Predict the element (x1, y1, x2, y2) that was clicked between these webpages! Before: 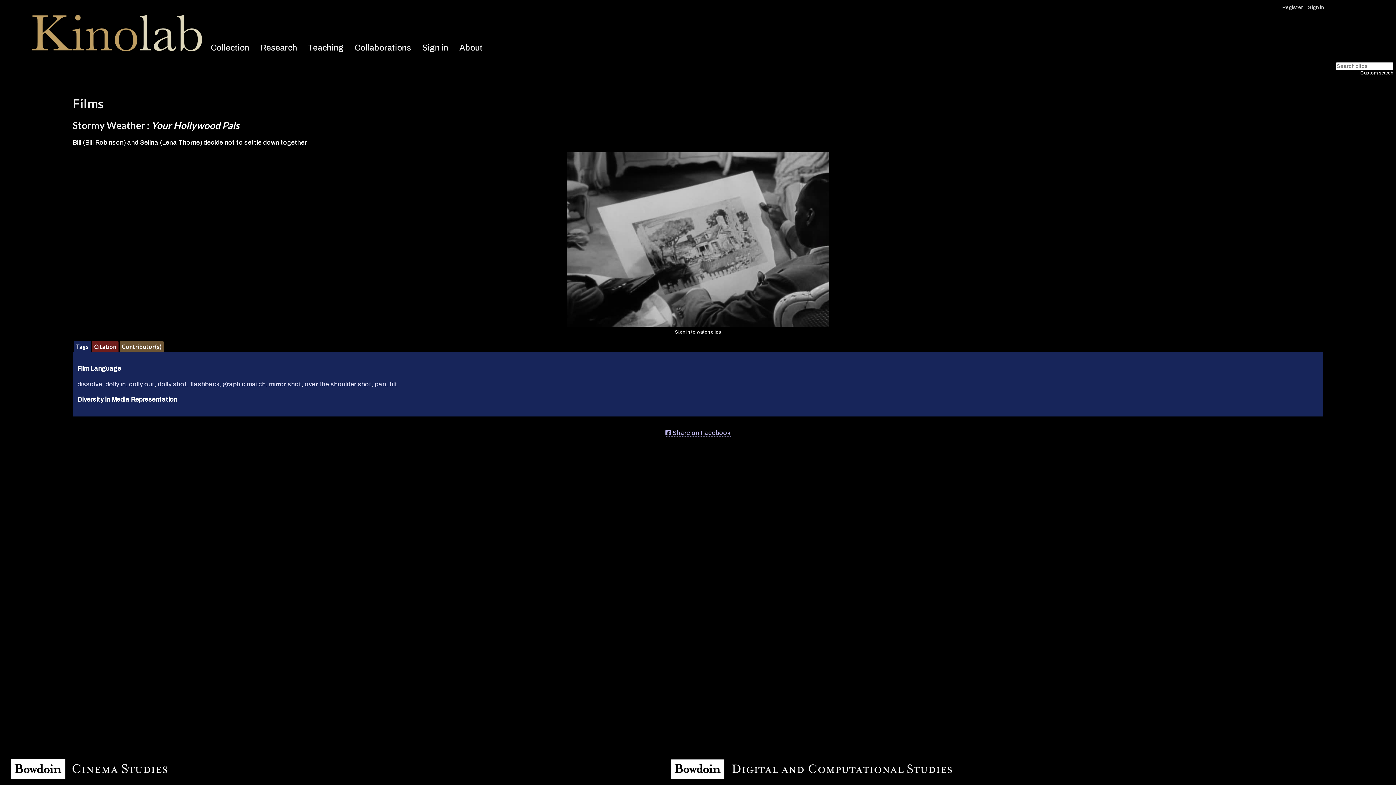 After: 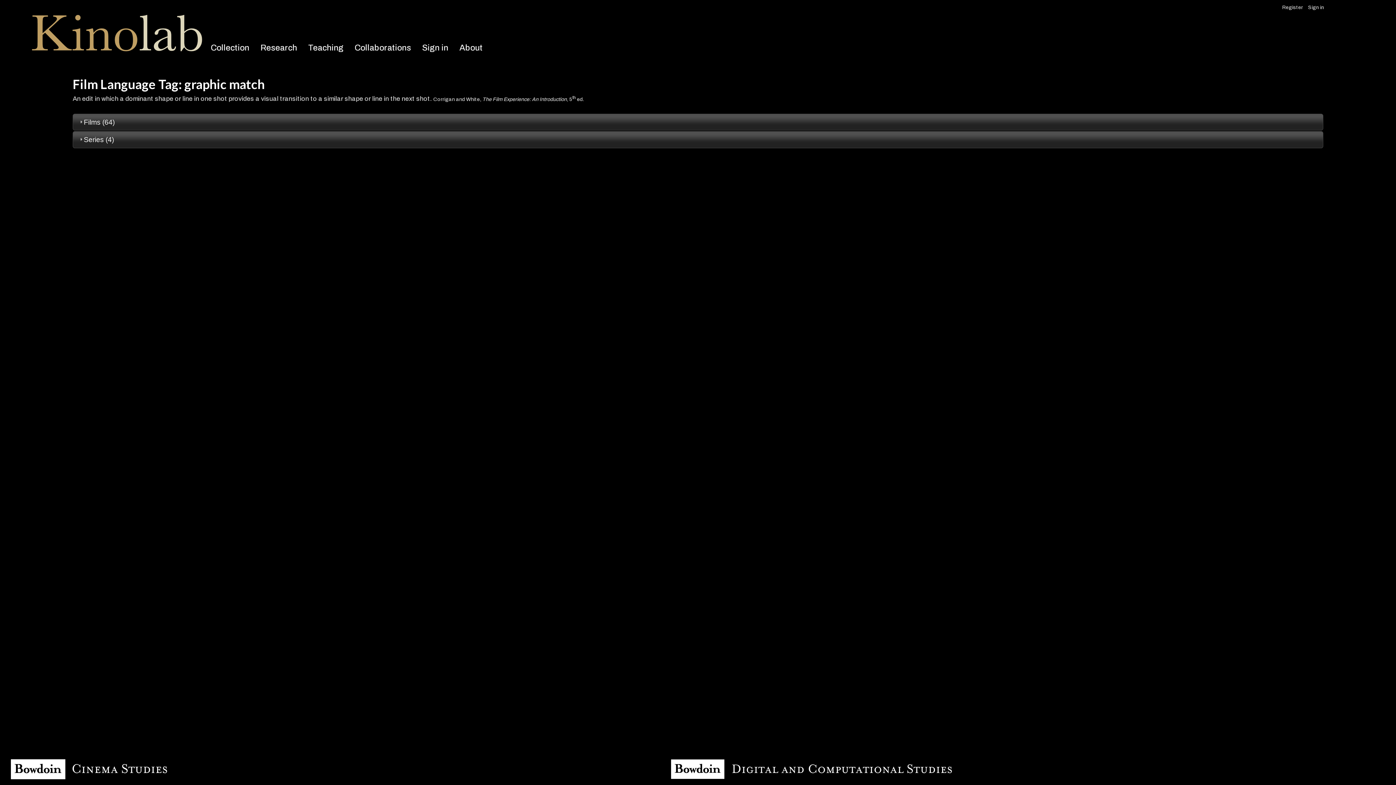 Action: label: graphic match bbox: (222, 381, 265, 387)